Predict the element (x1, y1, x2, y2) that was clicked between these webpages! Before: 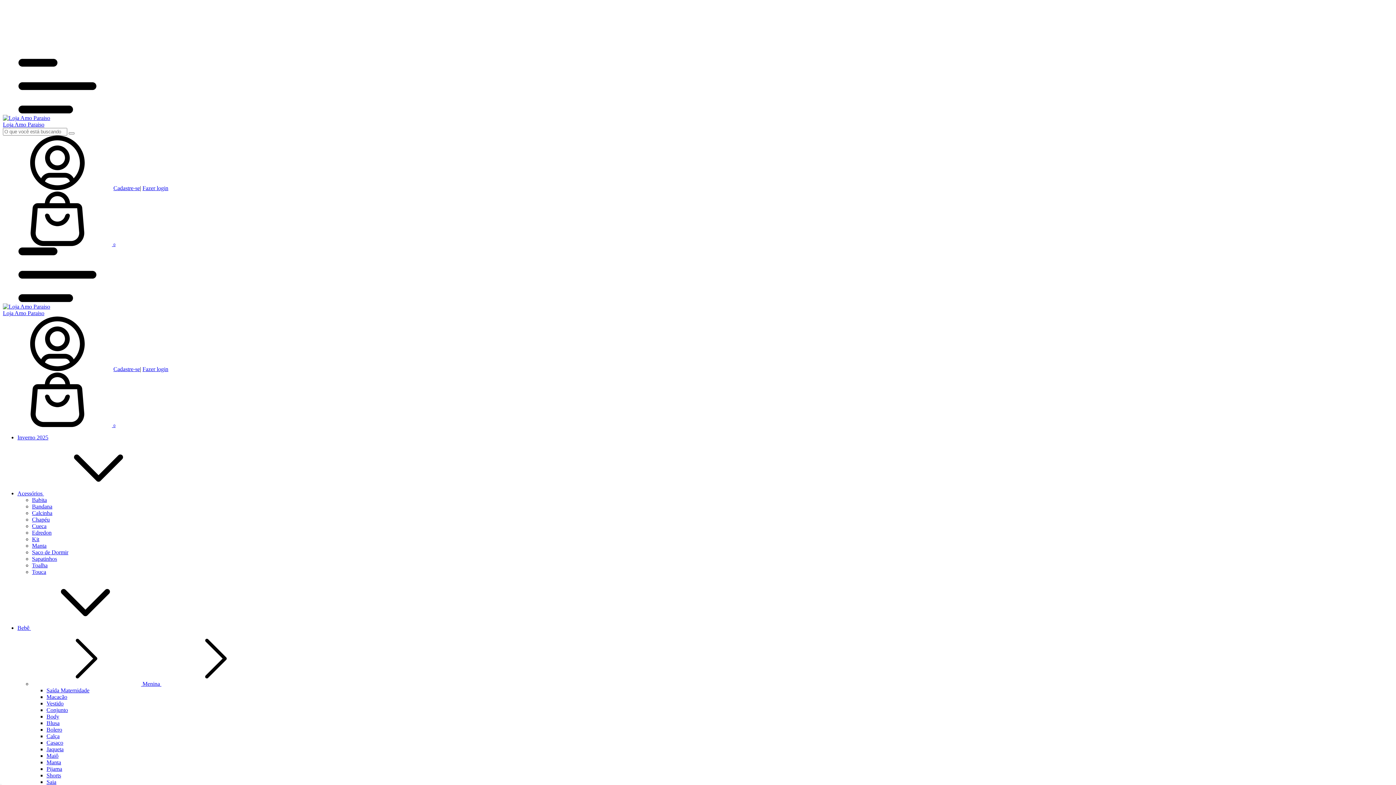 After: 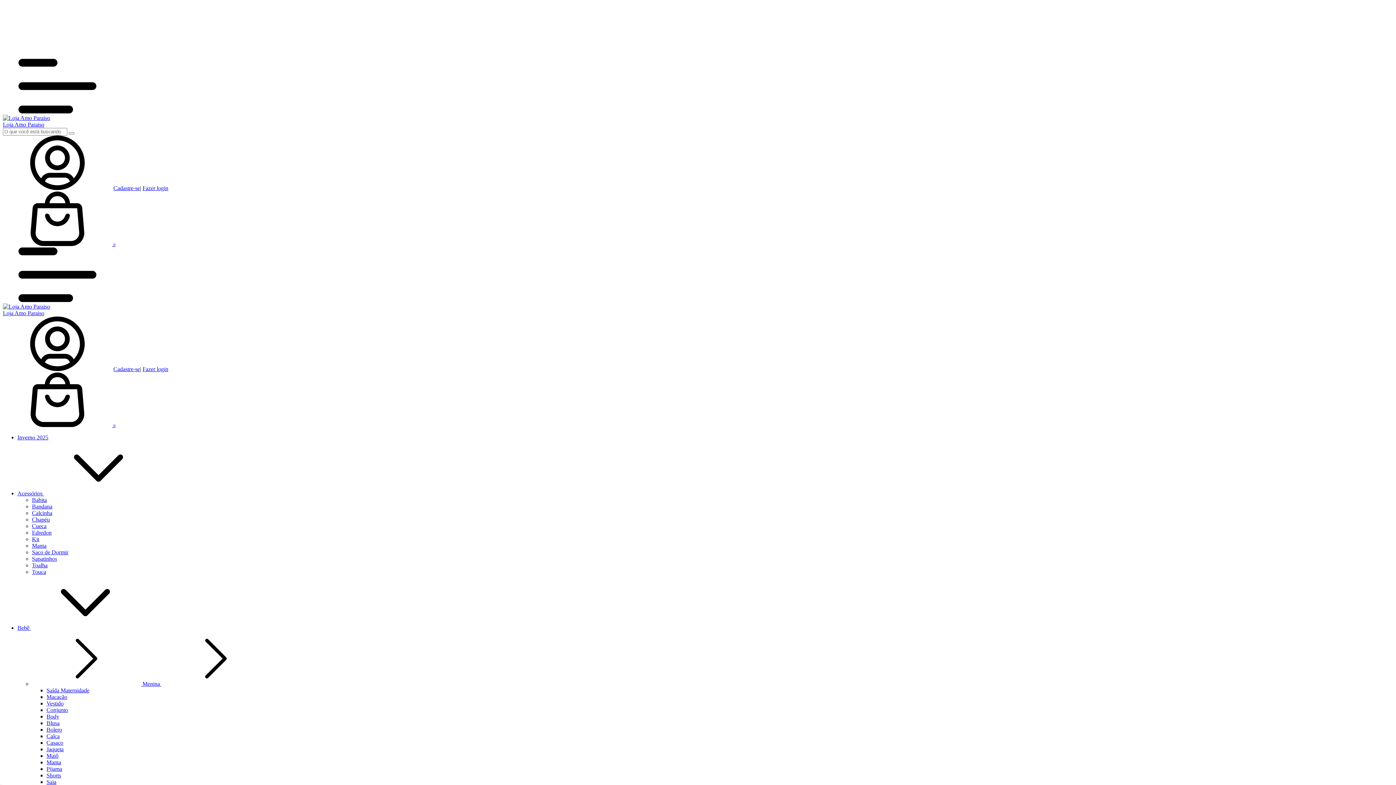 Action: label: Menu bbox: (2, 108, 112, 114)